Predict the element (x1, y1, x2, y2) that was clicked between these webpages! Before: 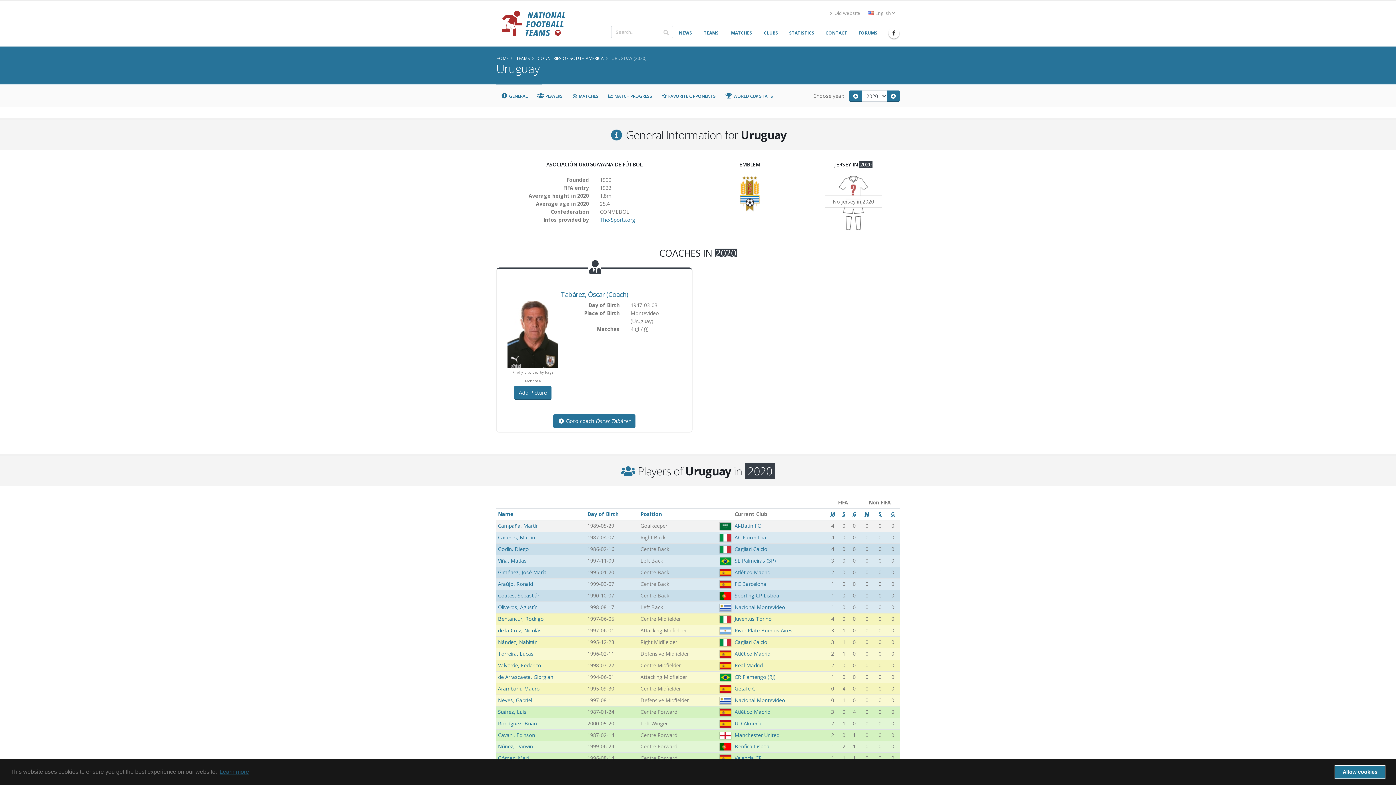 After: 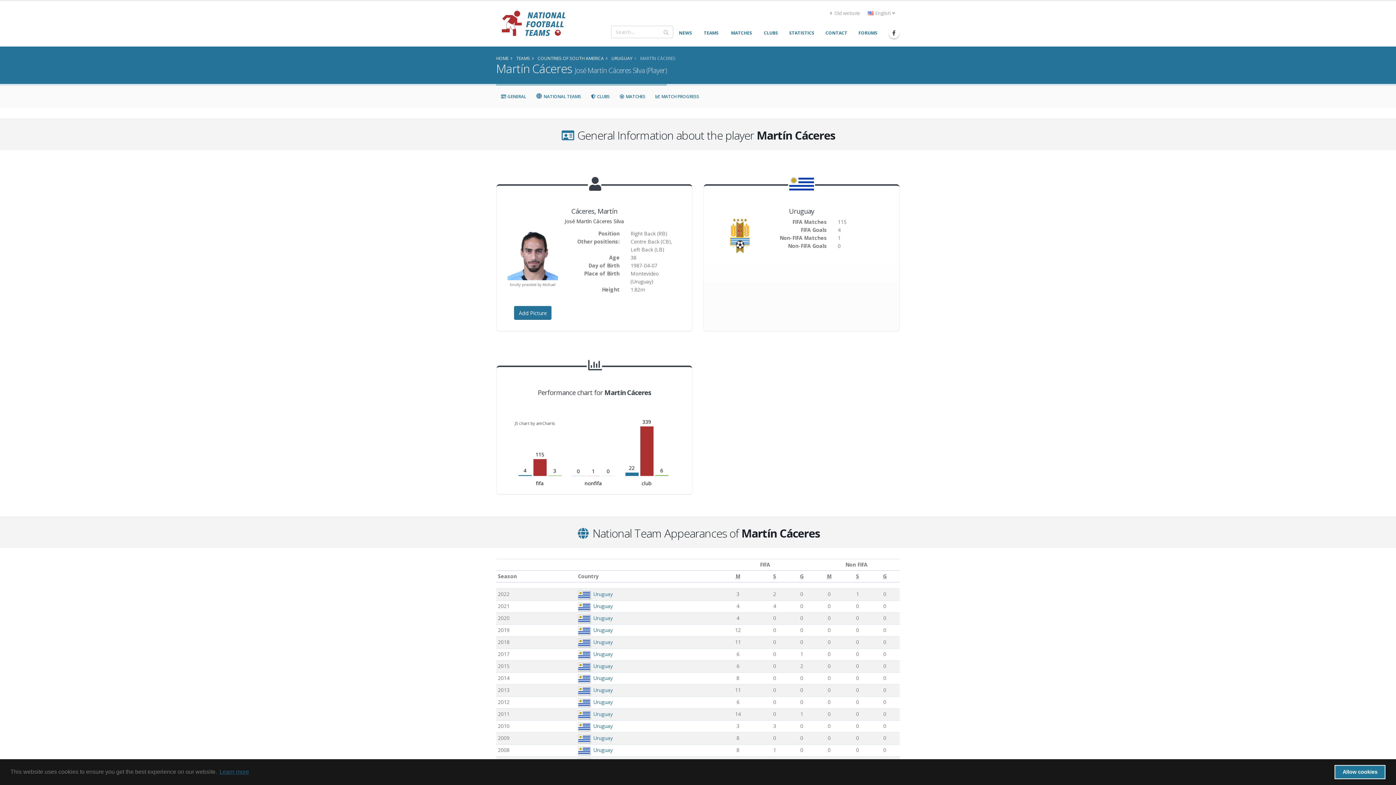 Action: bbox: (498, 534, 535, 540) label: Cáceres, Martín